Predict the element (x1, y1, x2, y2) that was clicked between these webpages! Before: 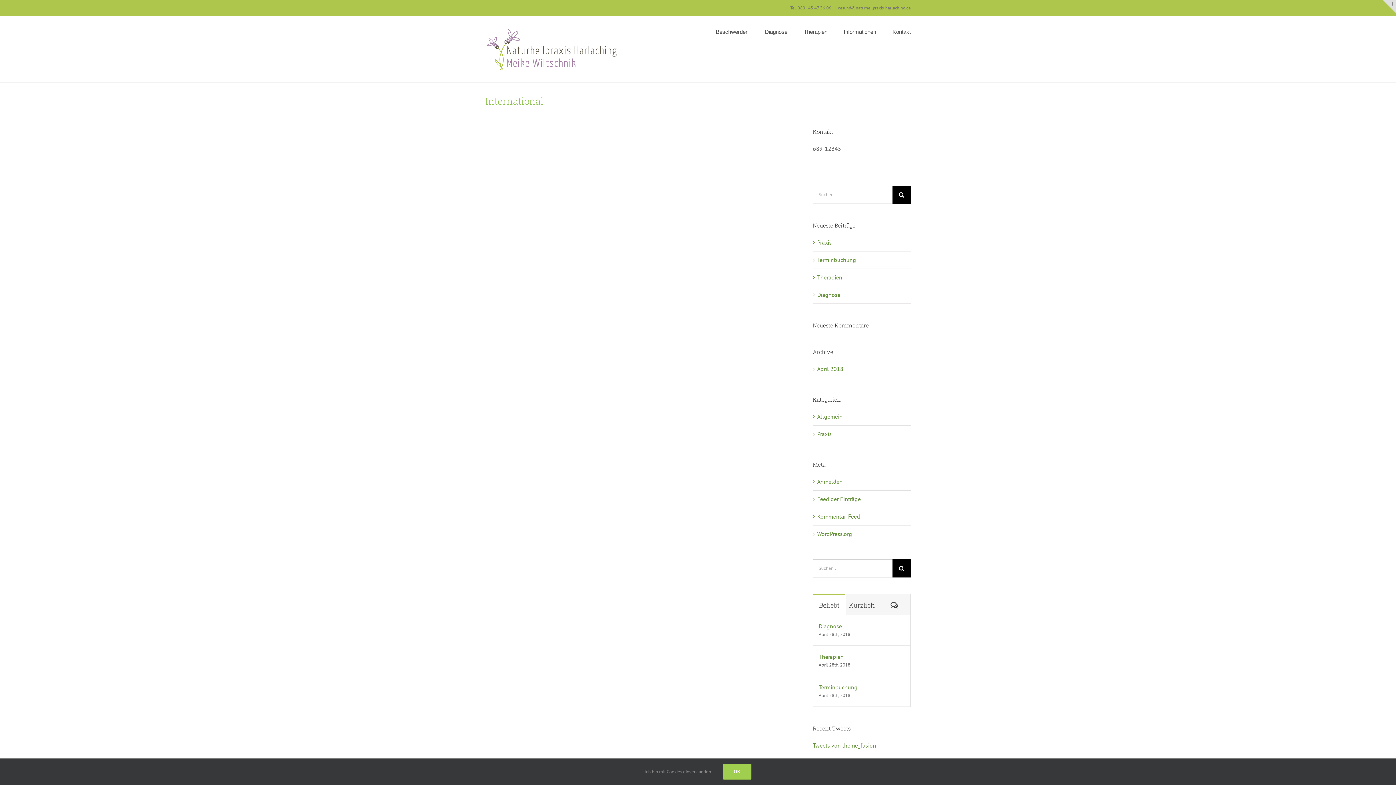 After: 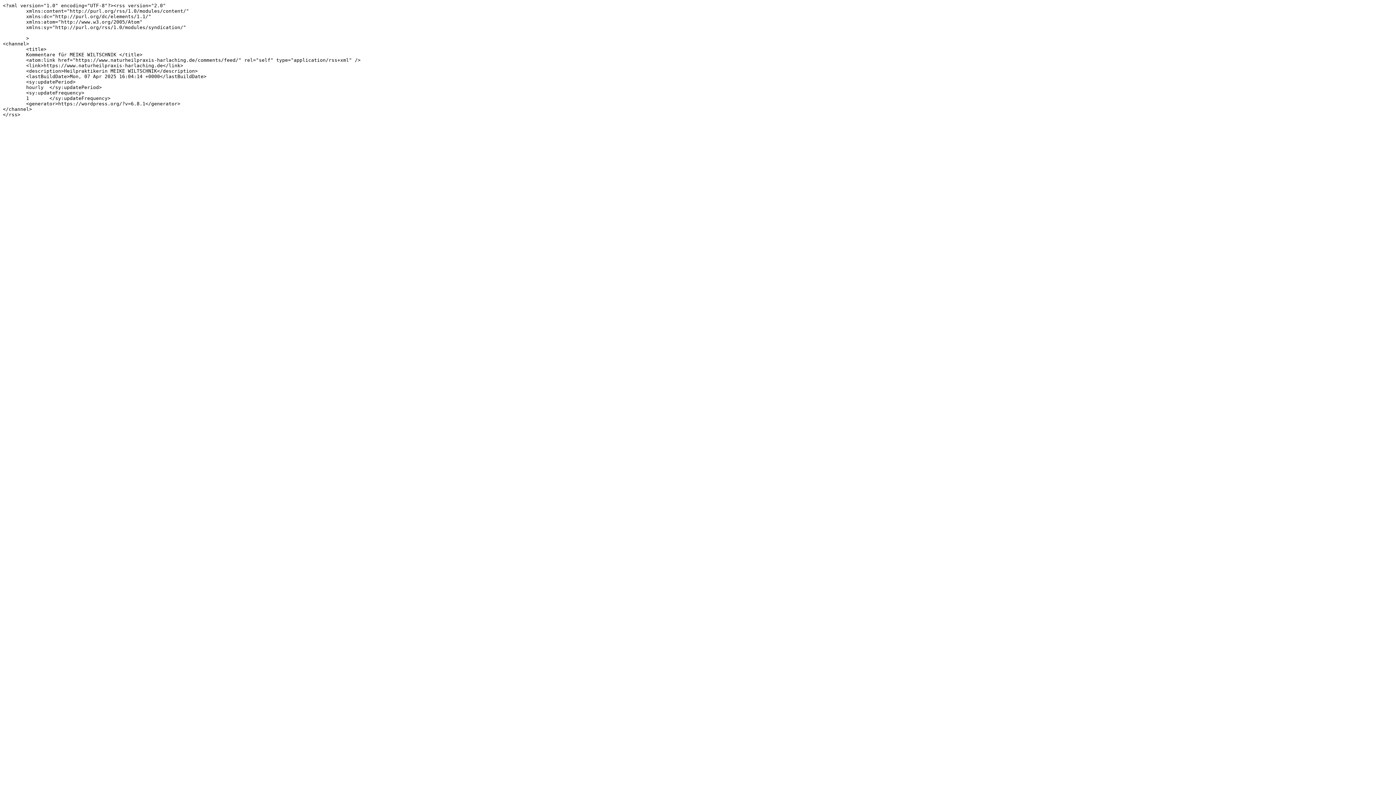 Action: bbox: (817, 512, 860, 520) label: Kommentar-Feed